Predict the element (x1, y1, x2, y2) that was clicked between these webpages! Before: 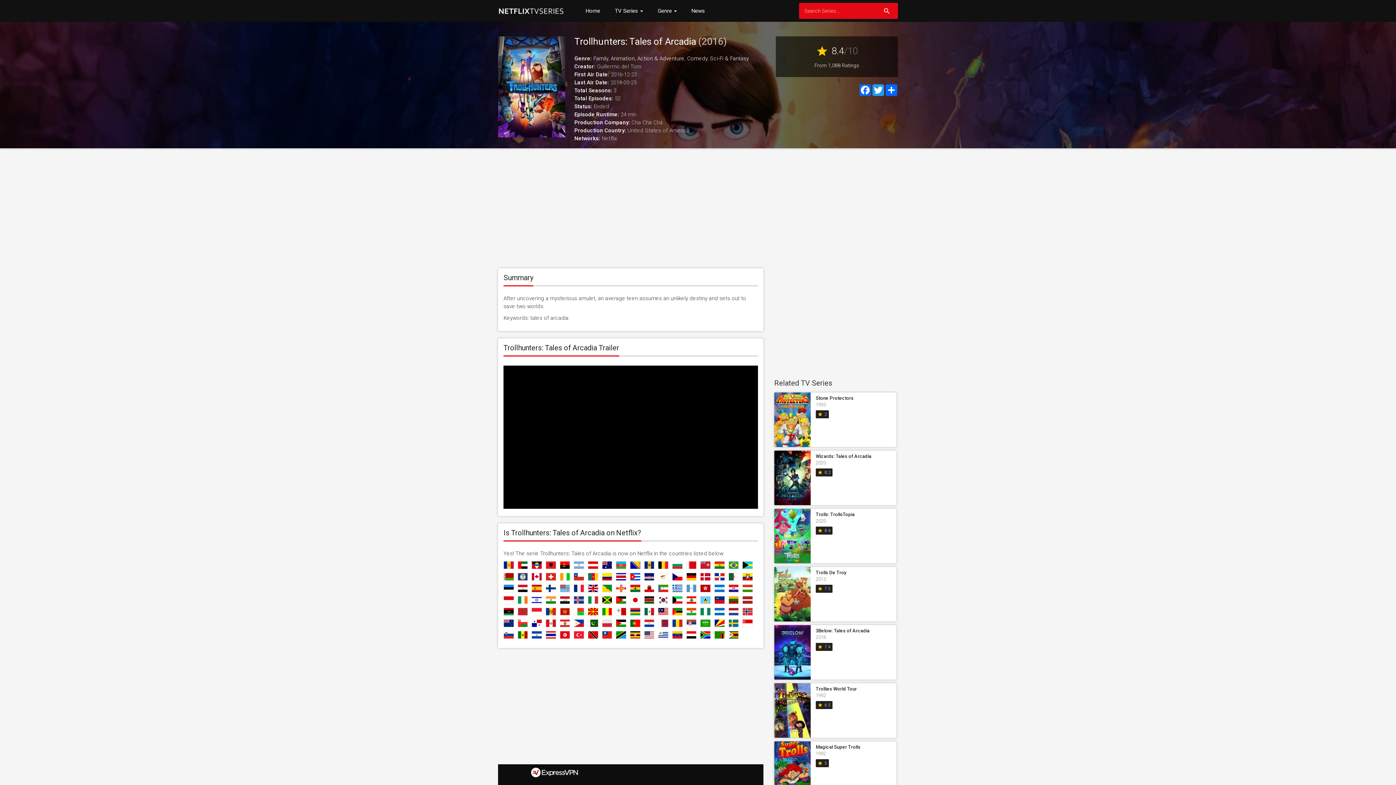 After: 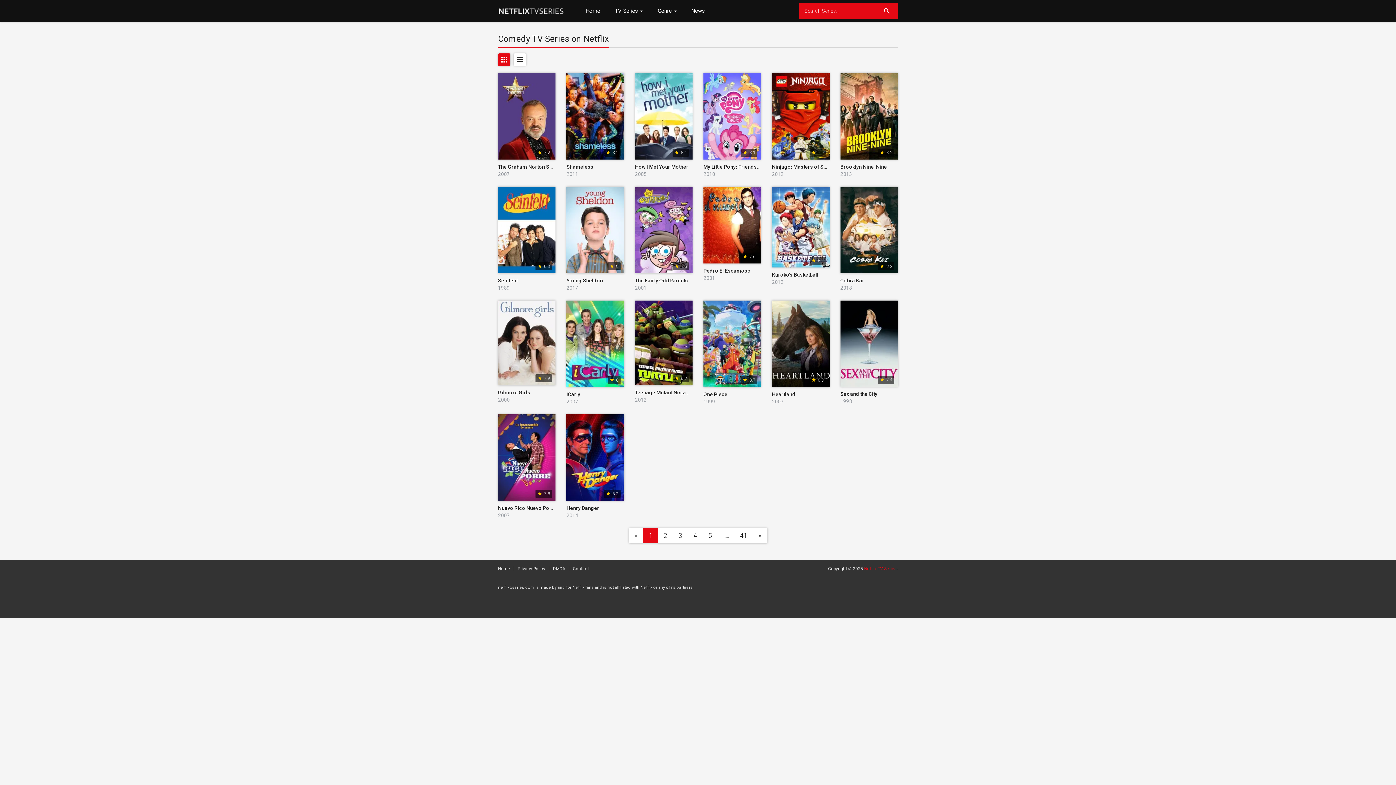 Action: bbox: (687, 55, 707, 61) label: Comedy